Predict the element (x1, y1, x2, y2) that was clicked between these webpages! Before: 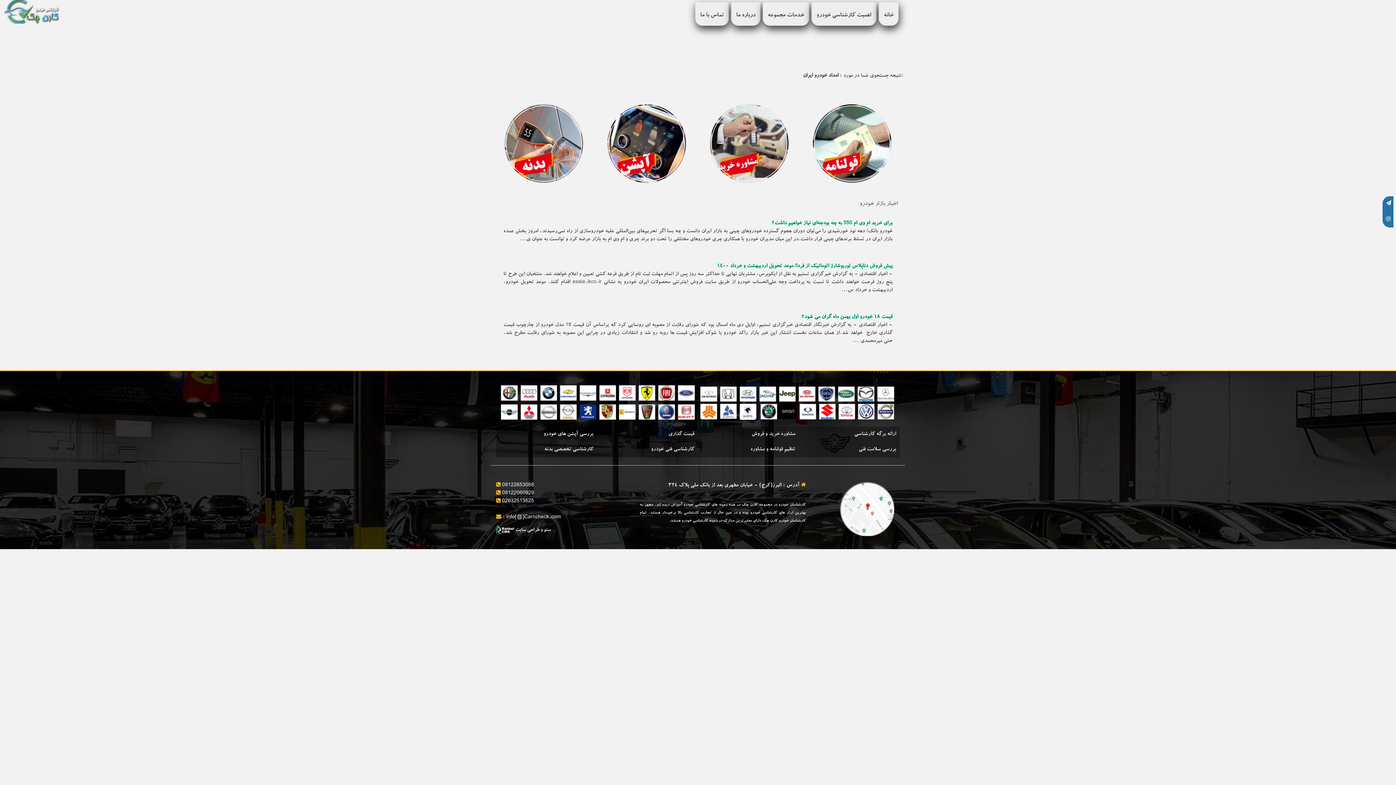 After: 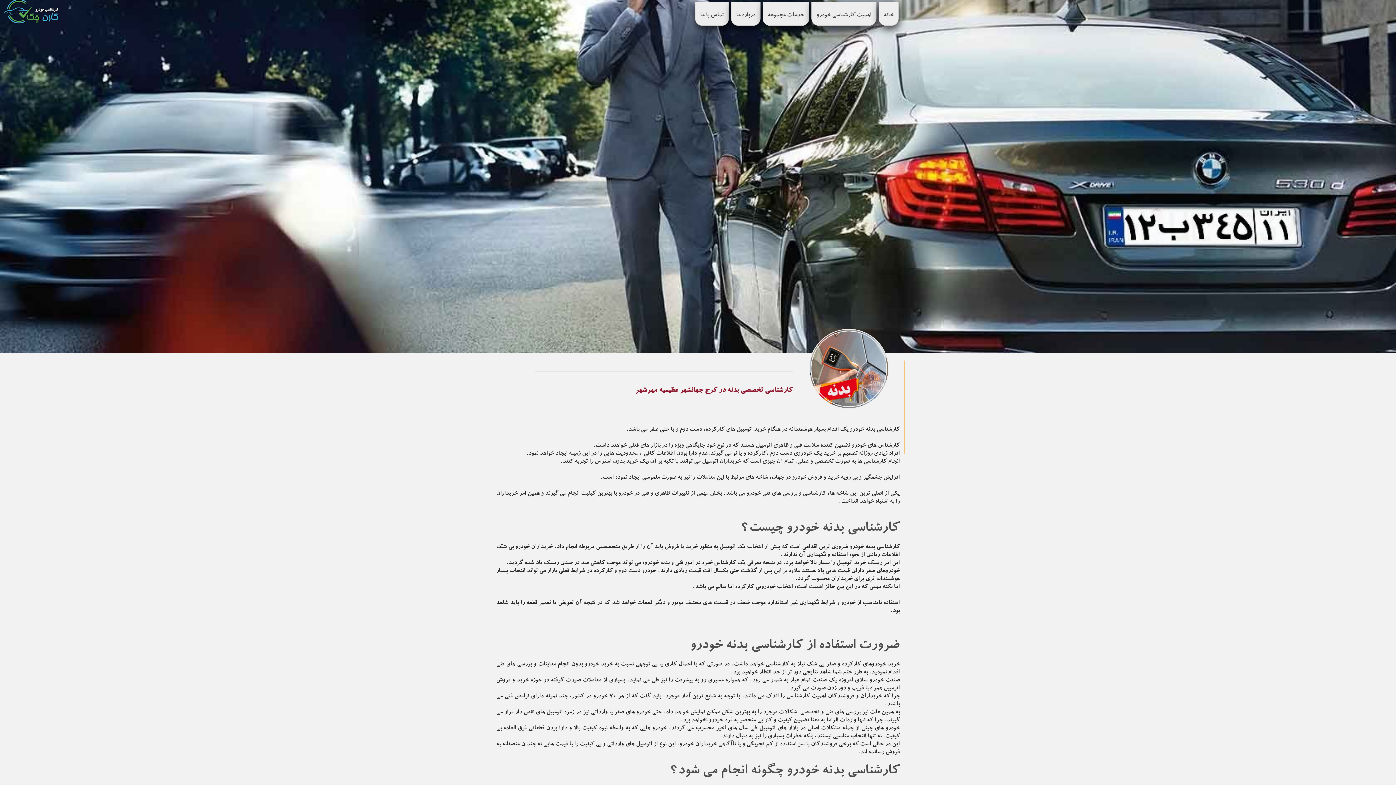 Action: bbox: (493, 103, 594, 183) label: 

کارشناسی تخصصی بدنه